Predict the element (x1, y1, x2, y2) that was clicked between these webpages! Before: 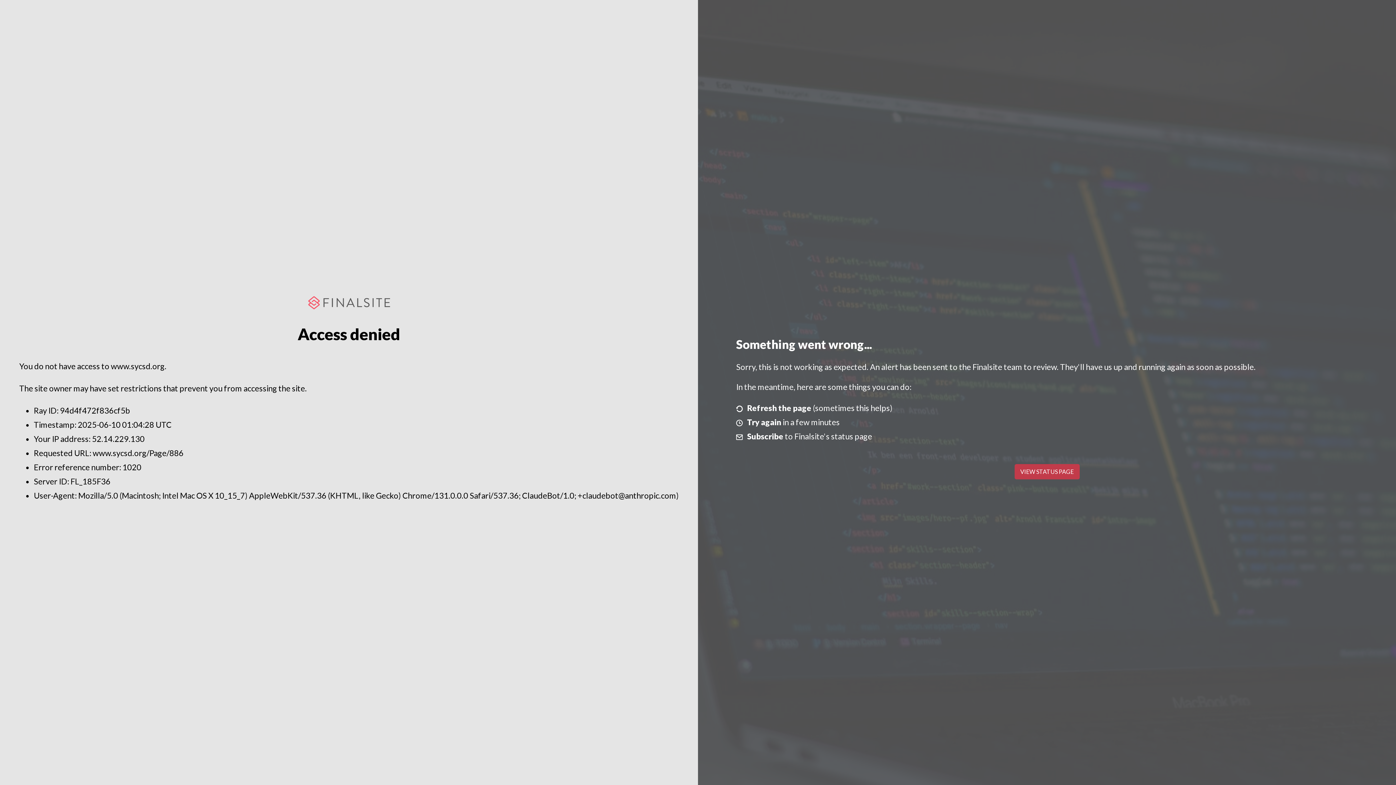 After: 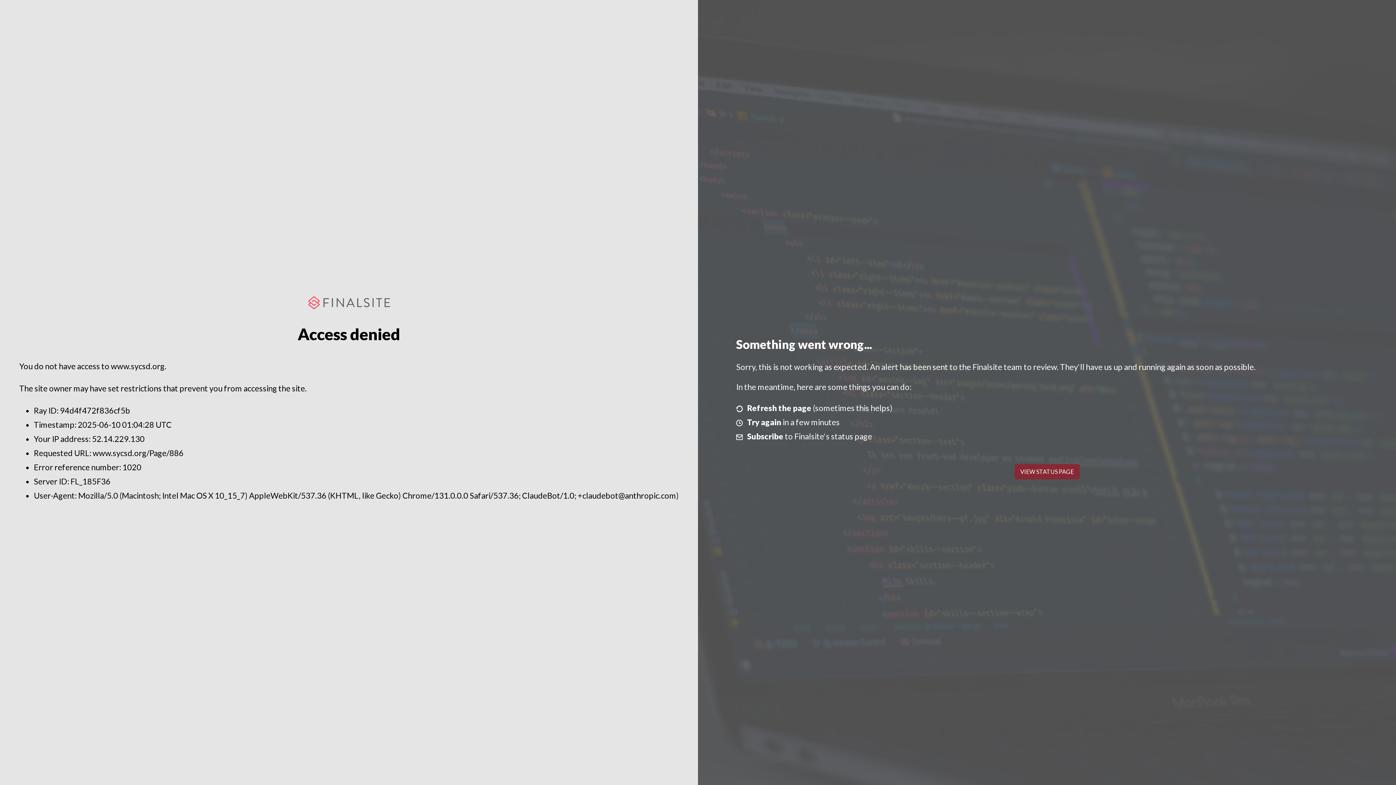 Action: label: VIEW STATUS PAGE bbox: (1014, 464, 1079, 479)